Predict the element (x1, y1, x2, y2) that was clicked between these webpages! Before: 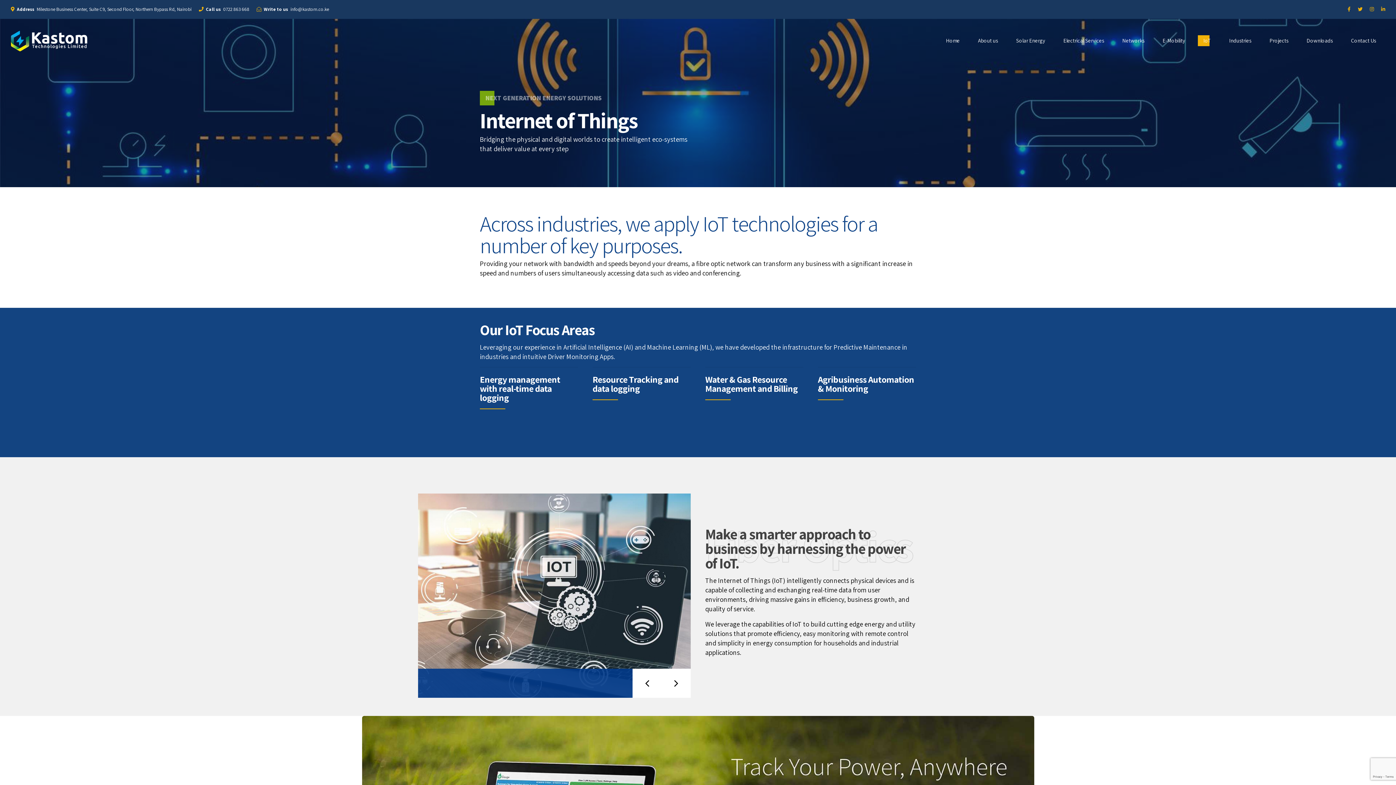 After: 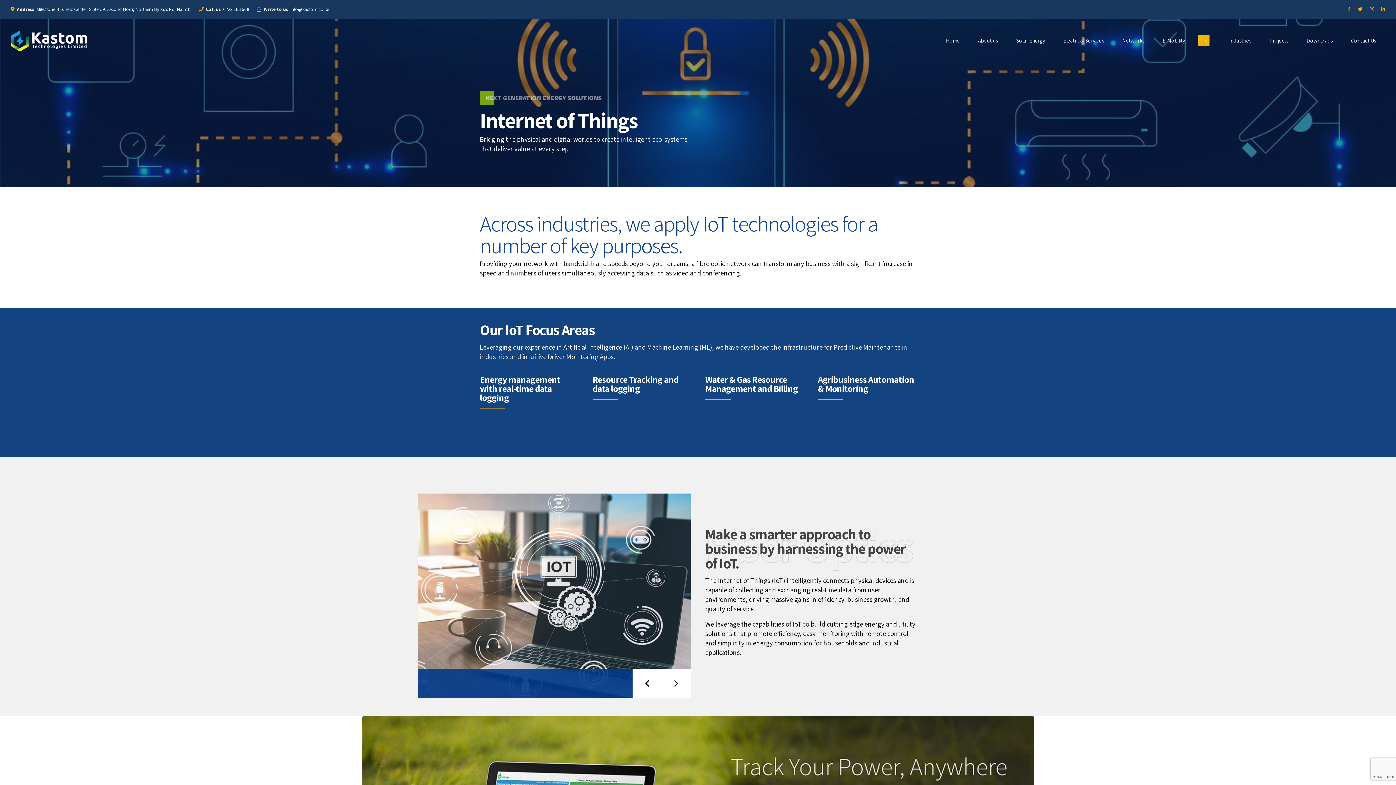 Action: bbox: (1381, 0, 1385, 18)